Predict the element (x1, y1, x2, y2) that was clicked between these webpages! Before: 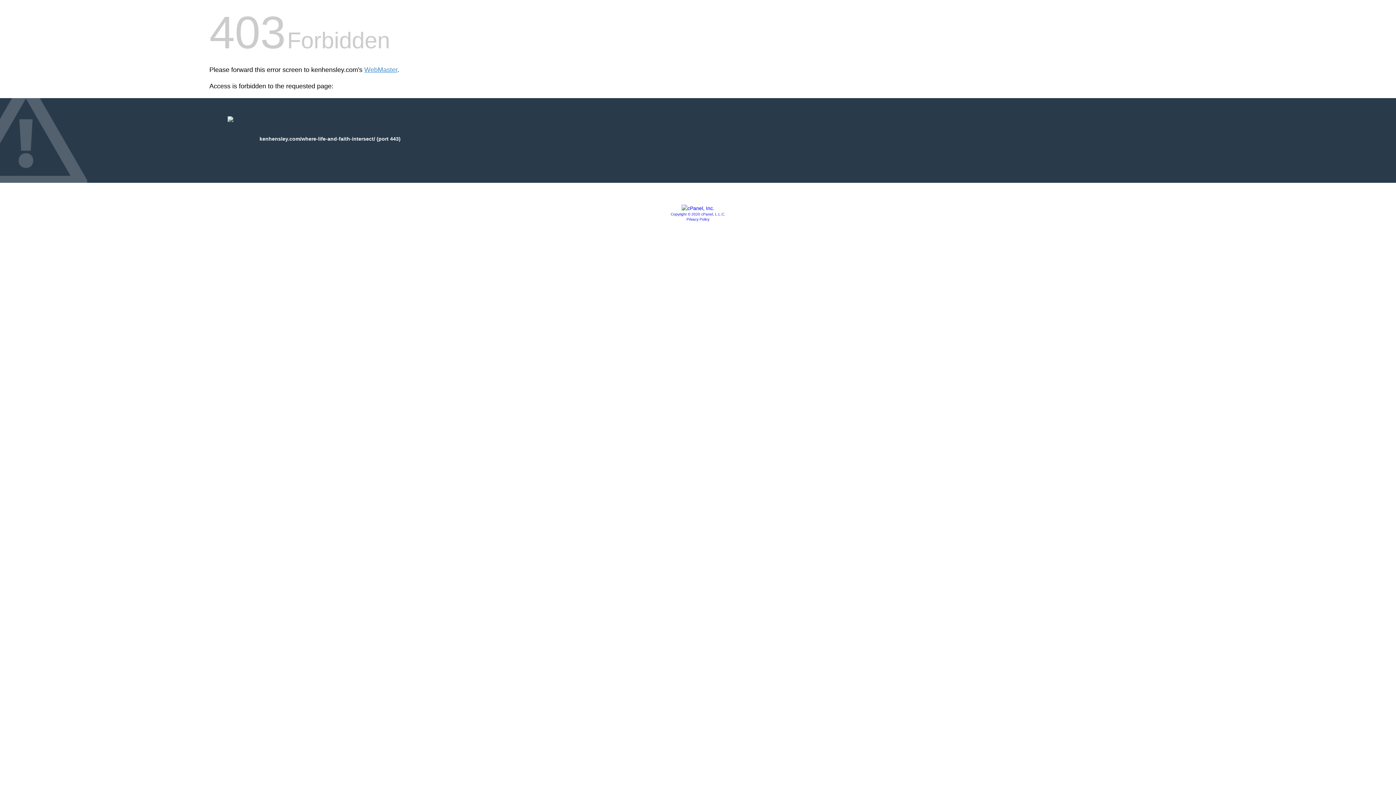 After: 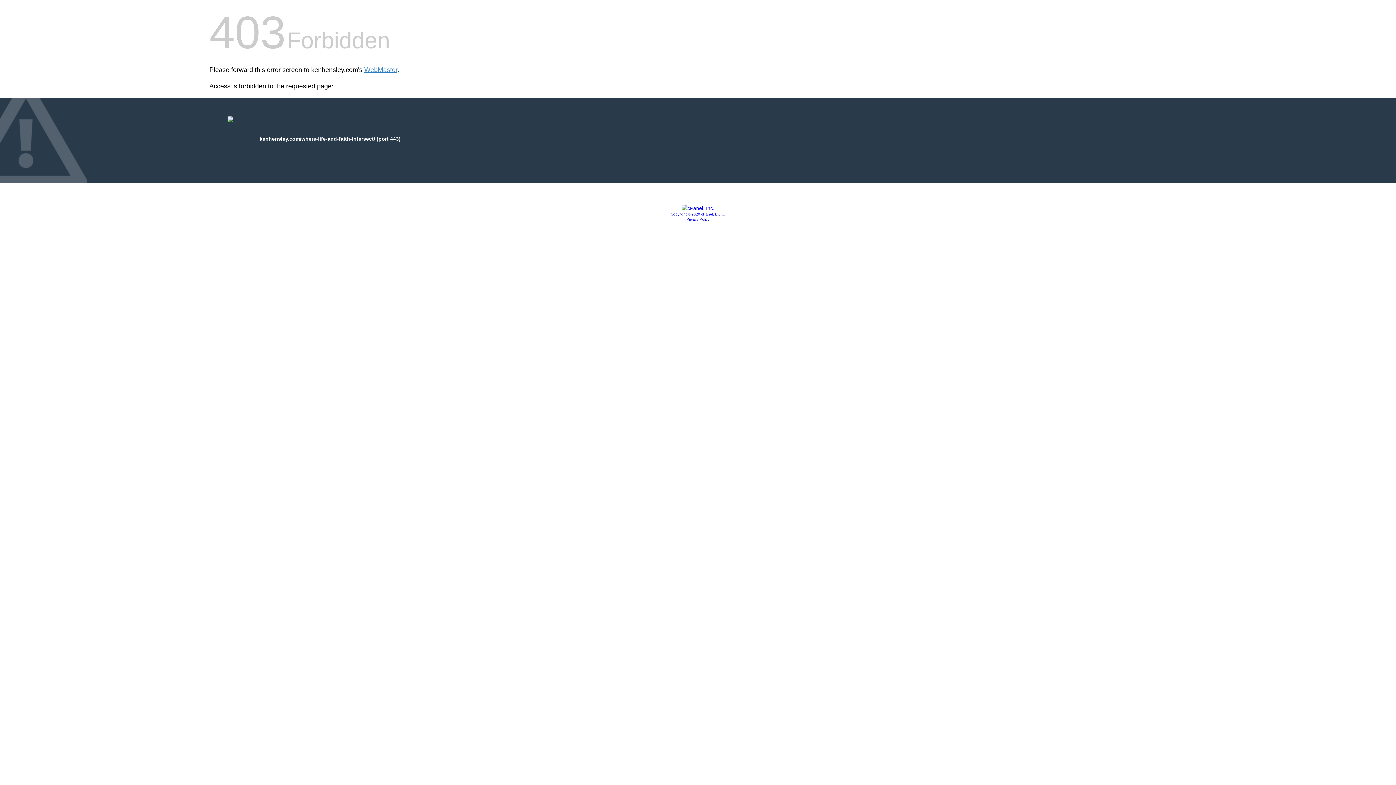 Action: bbox: (681, 205, 714, 211)